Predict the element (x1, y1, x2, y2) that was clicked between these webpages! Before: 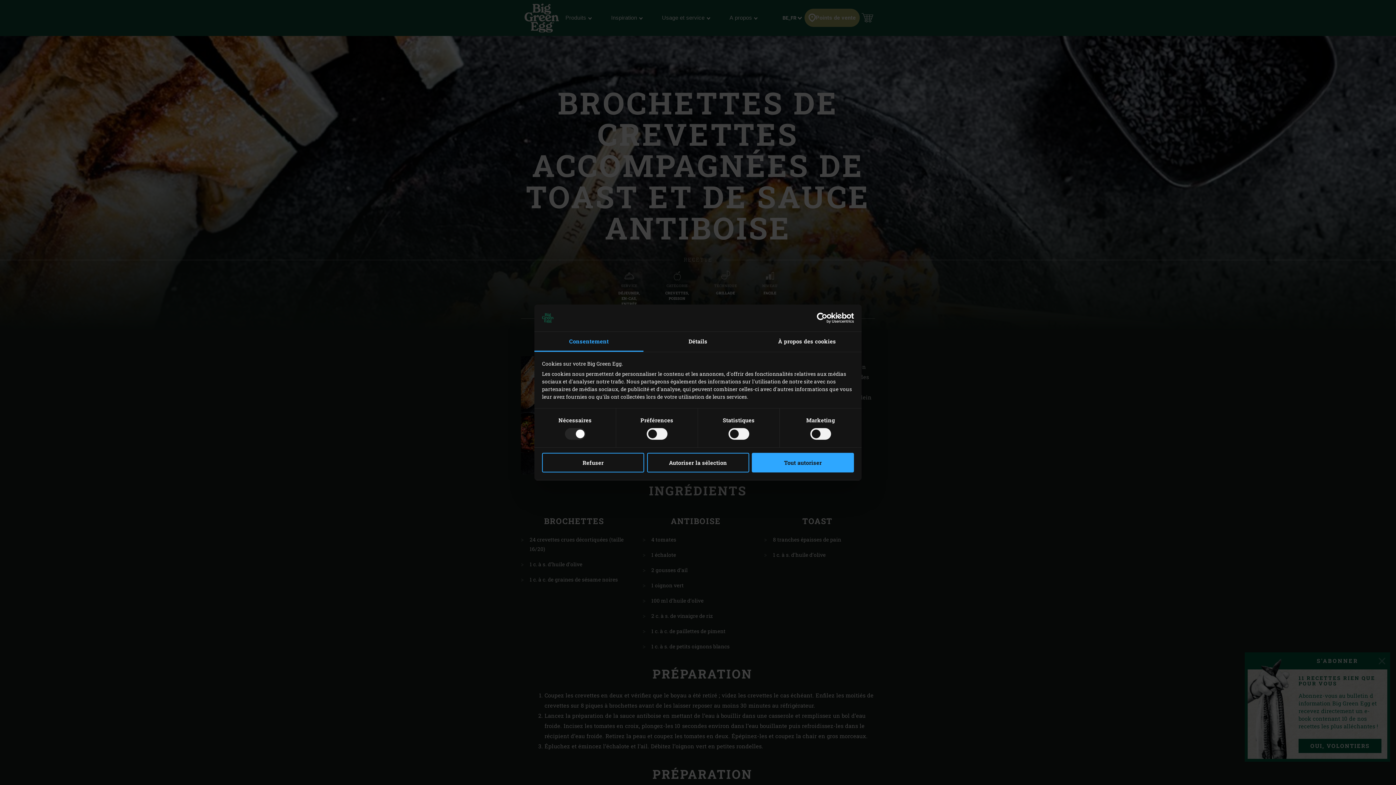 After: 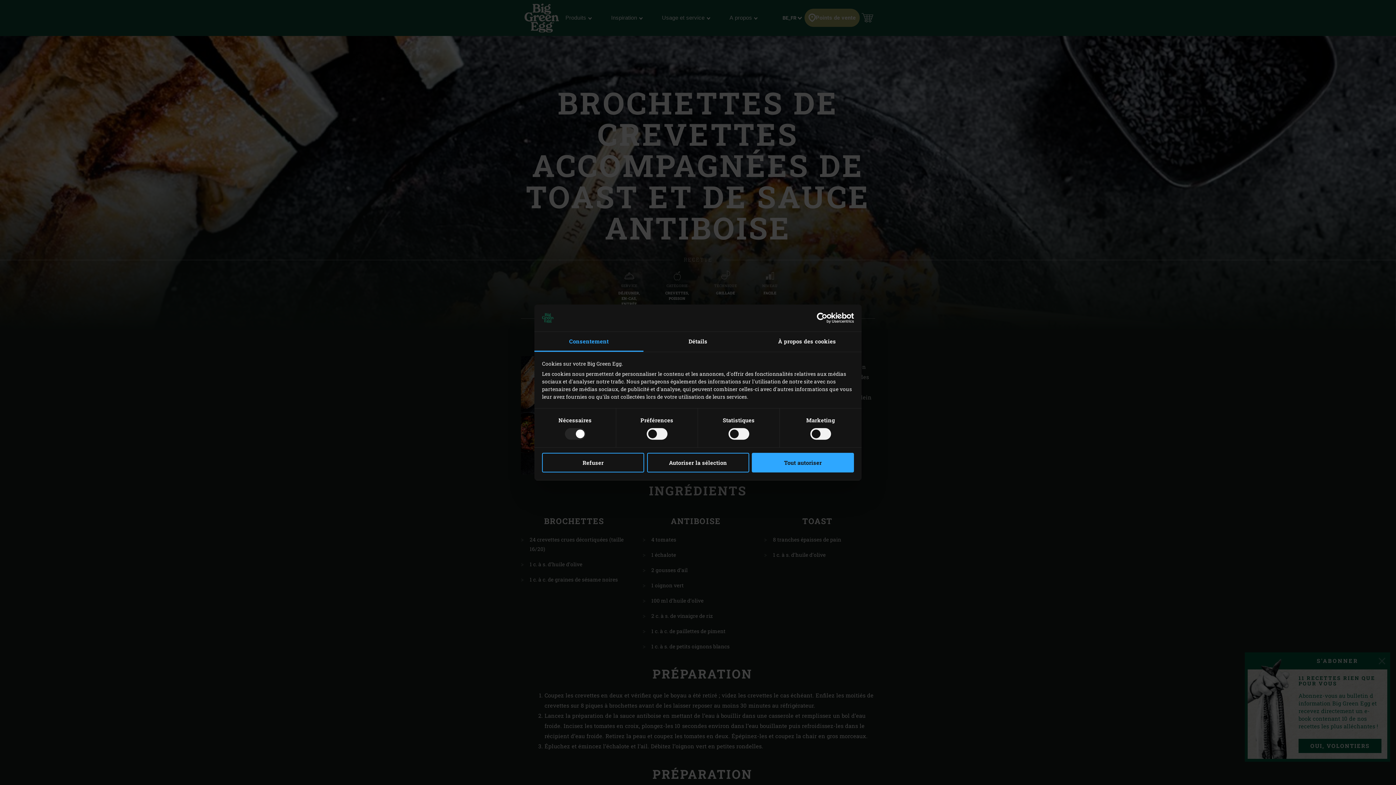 Action: label: Cookiebot - opens in a new window bbox: (790, 312, 854, 323)